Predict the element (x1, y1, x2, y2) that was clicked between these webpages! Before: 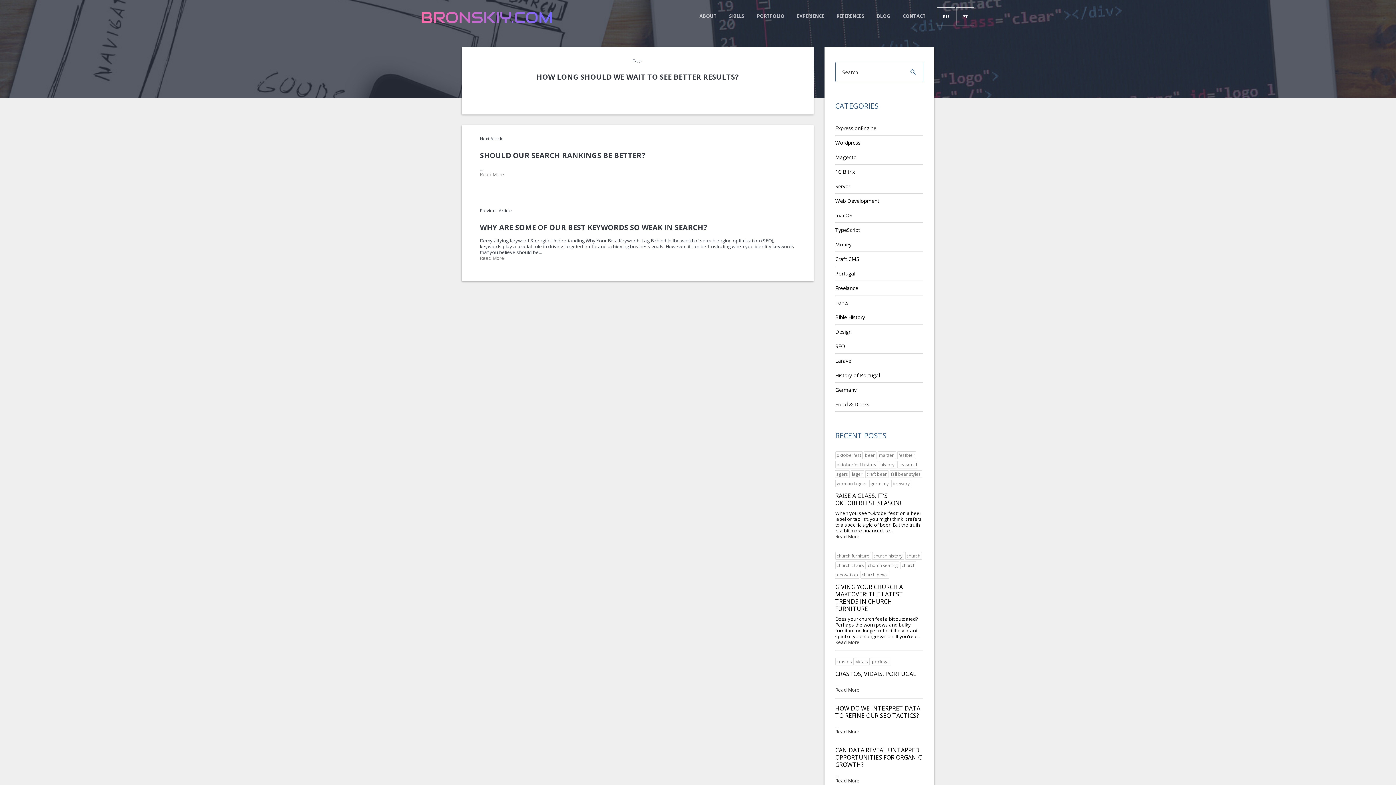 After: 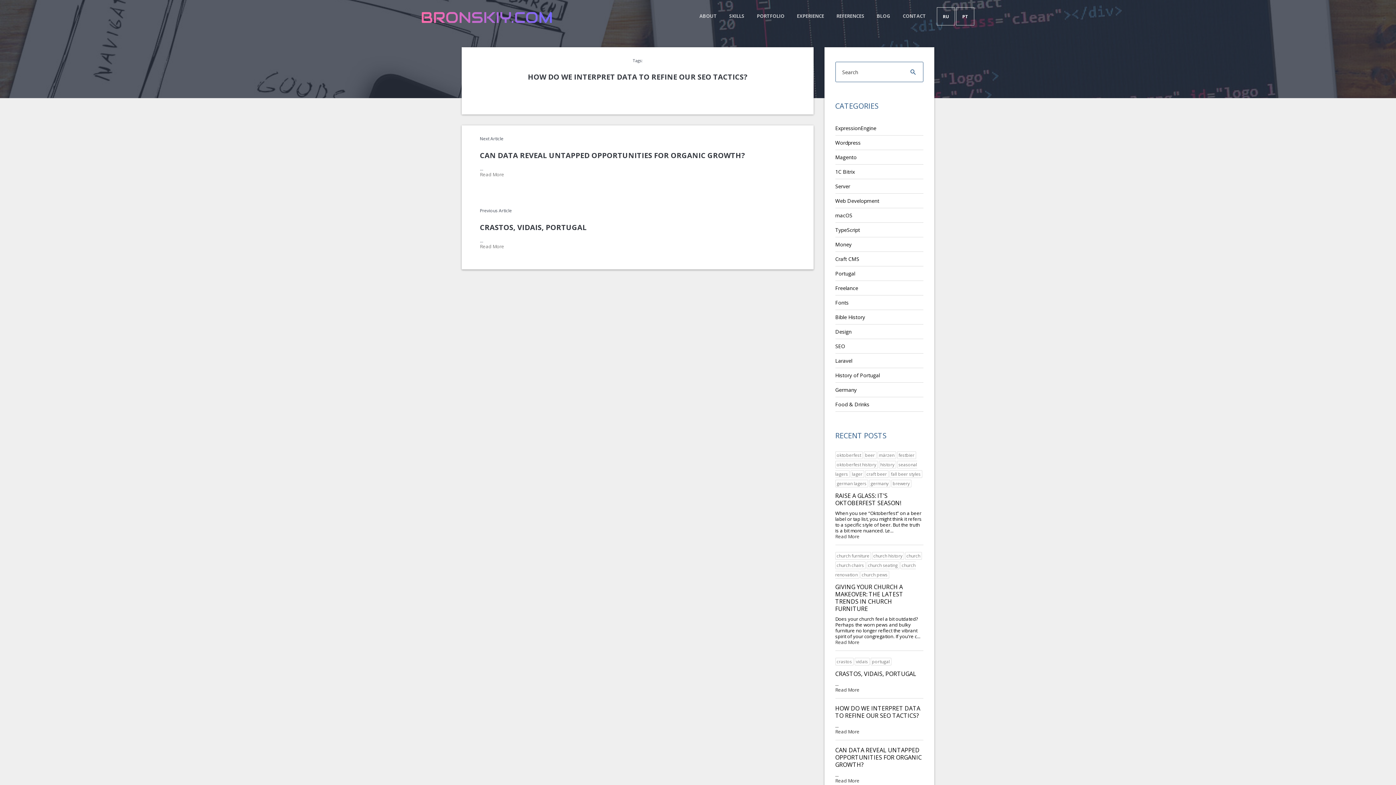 Action: bbox: (835, 704, 920, 720) label: HOW DO WE INTERPRET DATA TO REFINE OUR SEO TACTICS?